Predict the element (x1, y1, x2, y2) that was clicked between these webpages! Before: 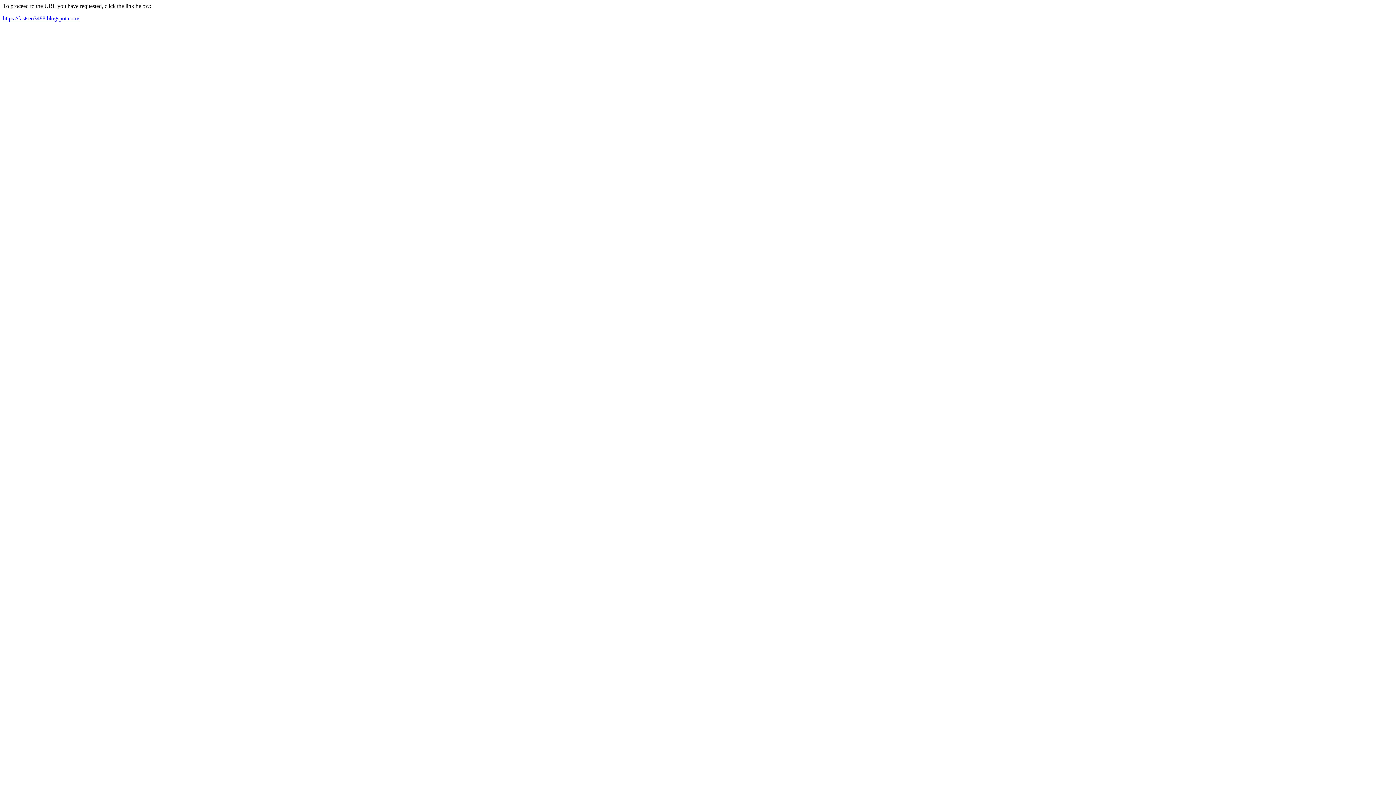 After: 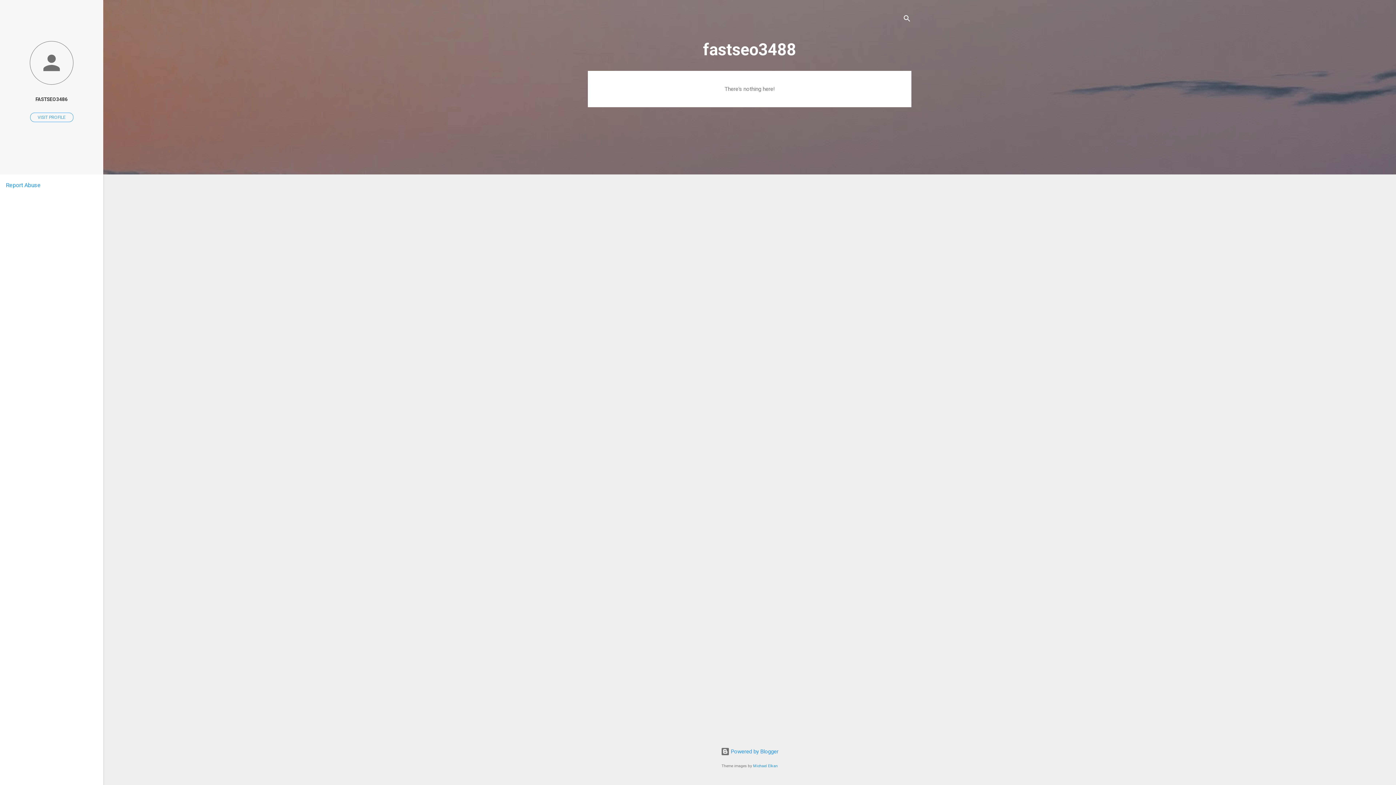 Action: label: https://fastseo3488.blogspot.com/ bbox: (2, 15, 79, 21)